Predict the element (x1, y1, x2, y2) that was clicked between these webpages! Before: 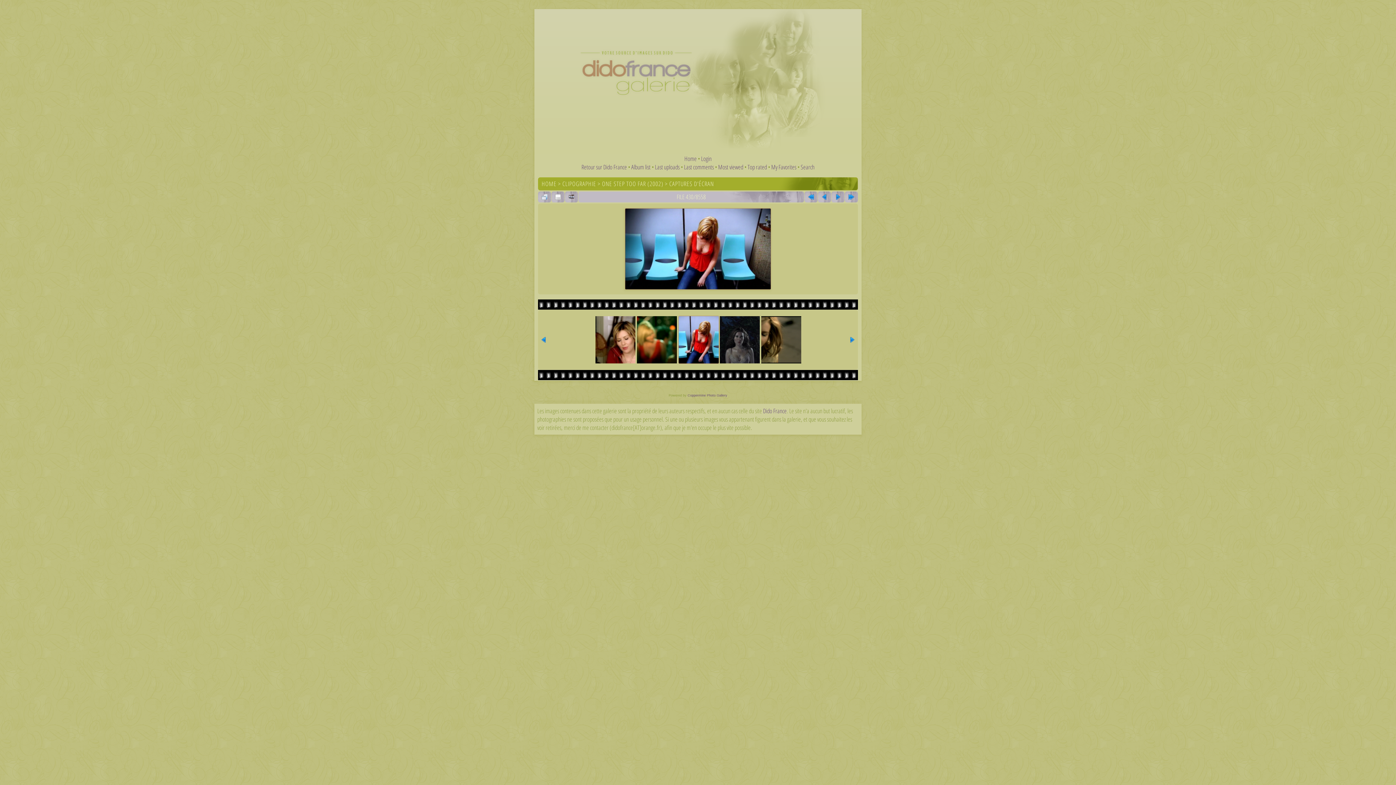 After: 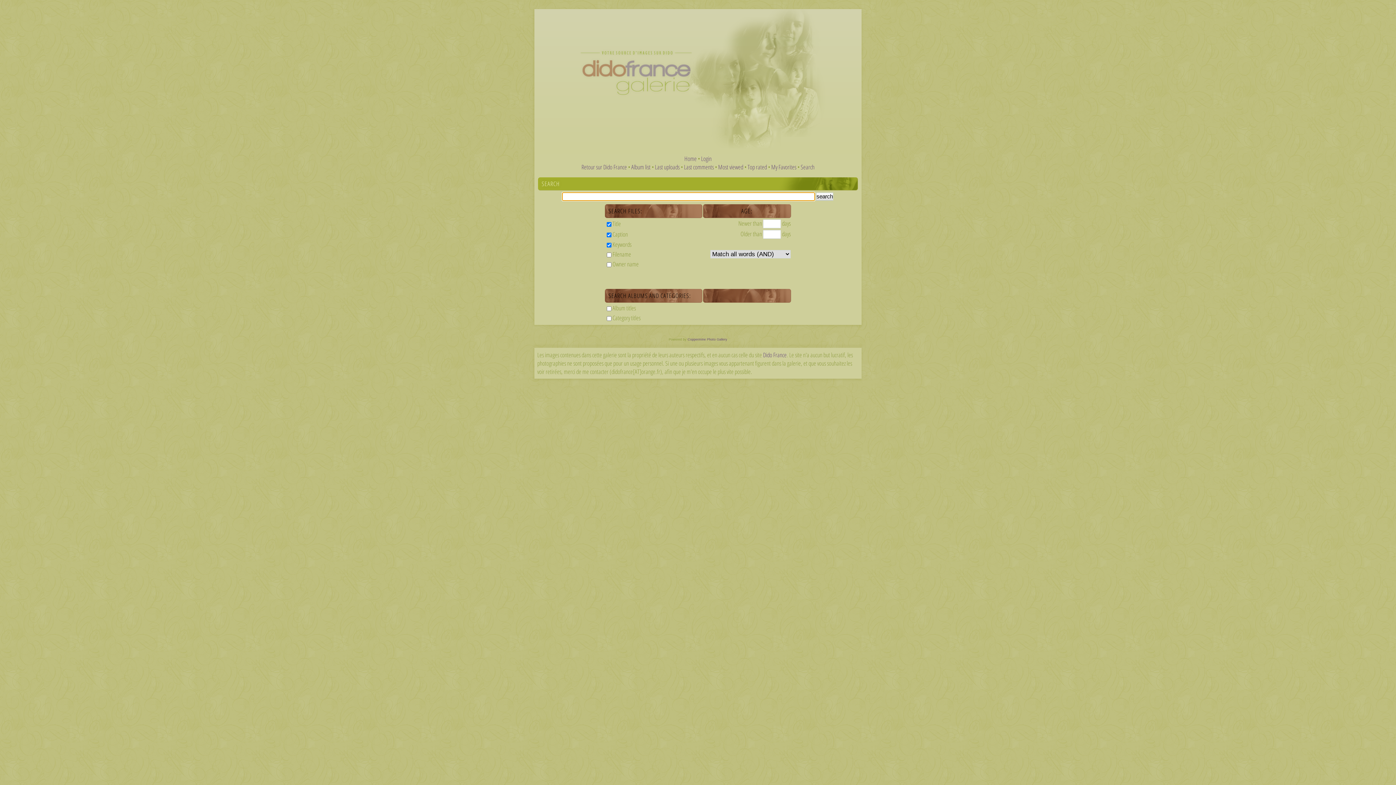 Action: bbox: (800, 162, 814, 171) label: Search